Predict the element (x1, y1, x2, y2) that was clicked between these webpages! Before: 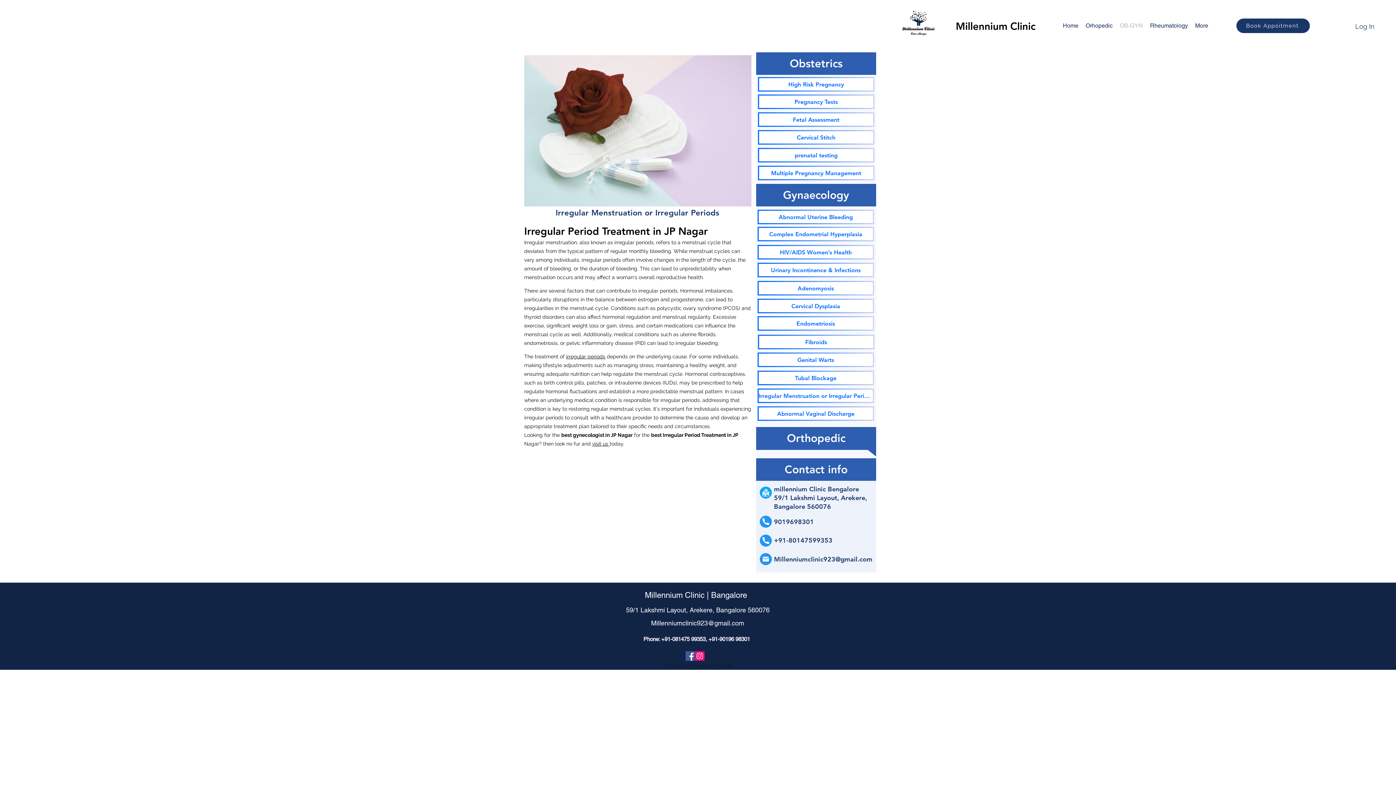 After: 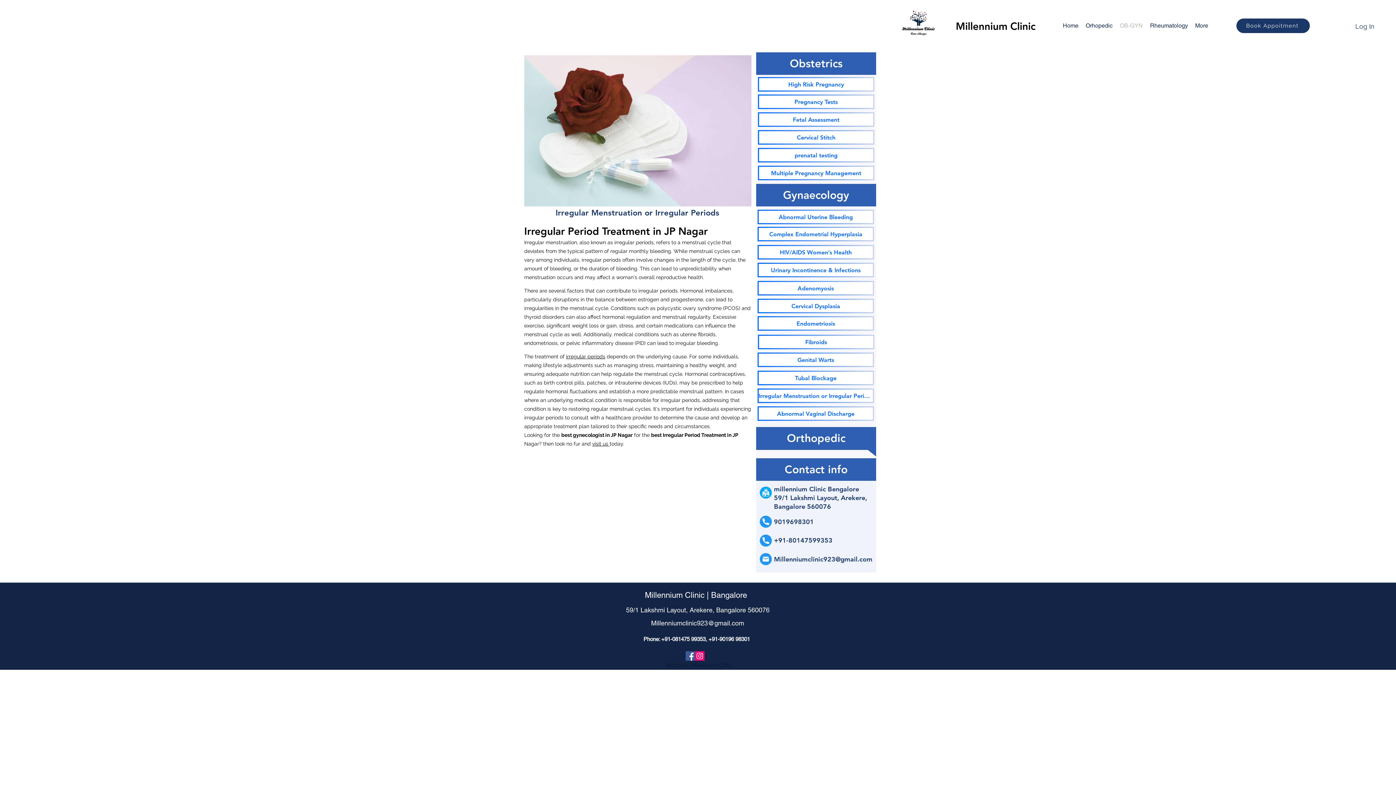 Action: label:  Irregular Menstruation or Irregular Periods bbox: (757, 388, 874, 403)